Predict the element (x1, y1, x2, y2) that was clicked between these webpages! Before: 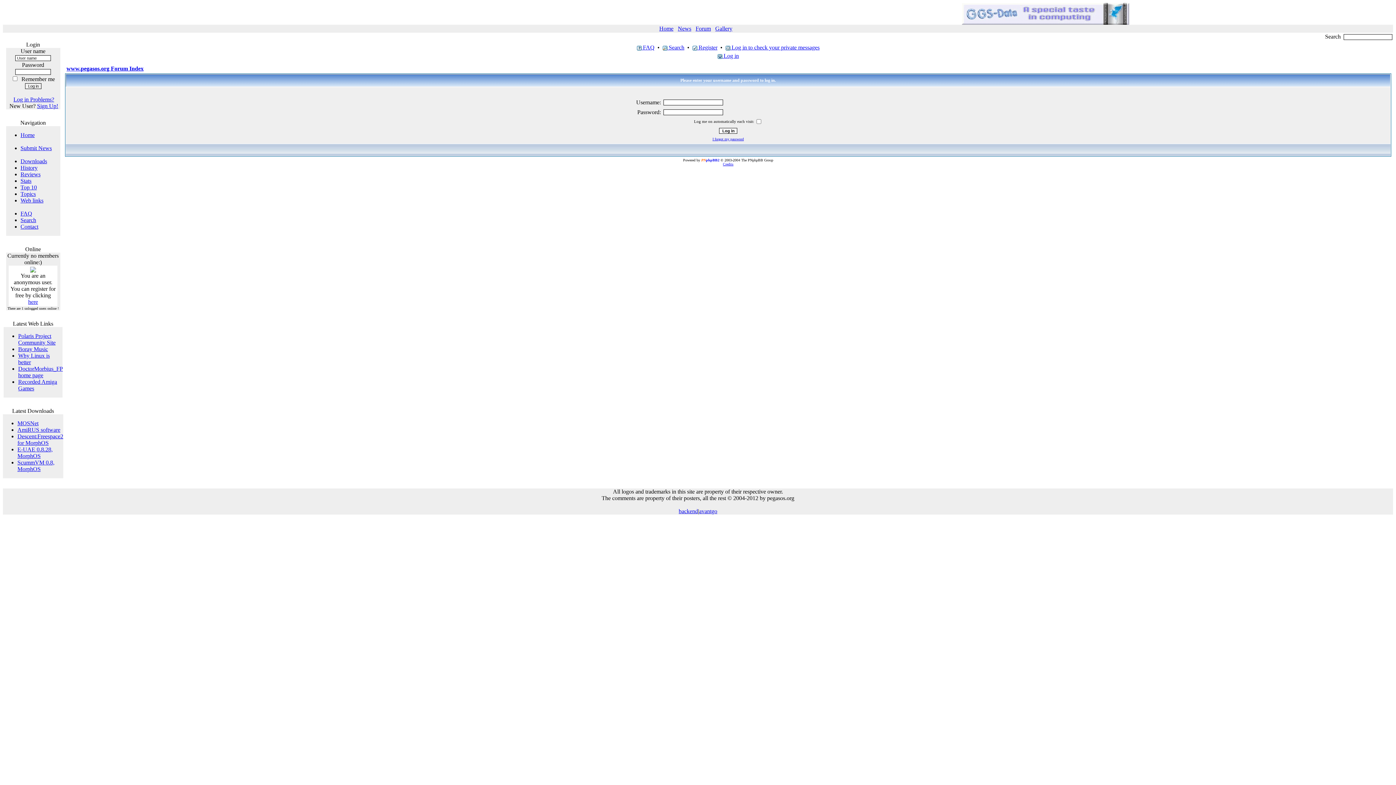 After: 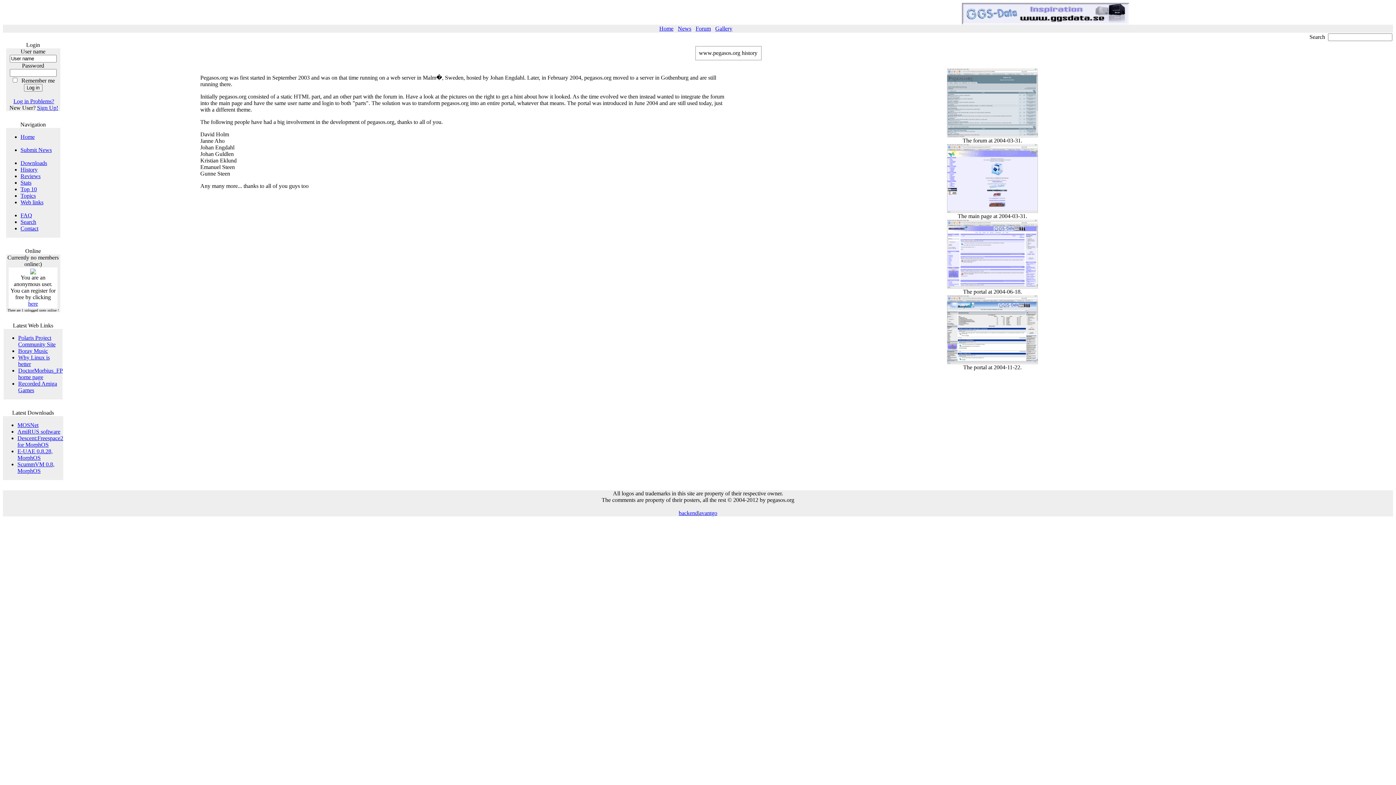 Action: bbox: (20, 164, 37, 170) label: History